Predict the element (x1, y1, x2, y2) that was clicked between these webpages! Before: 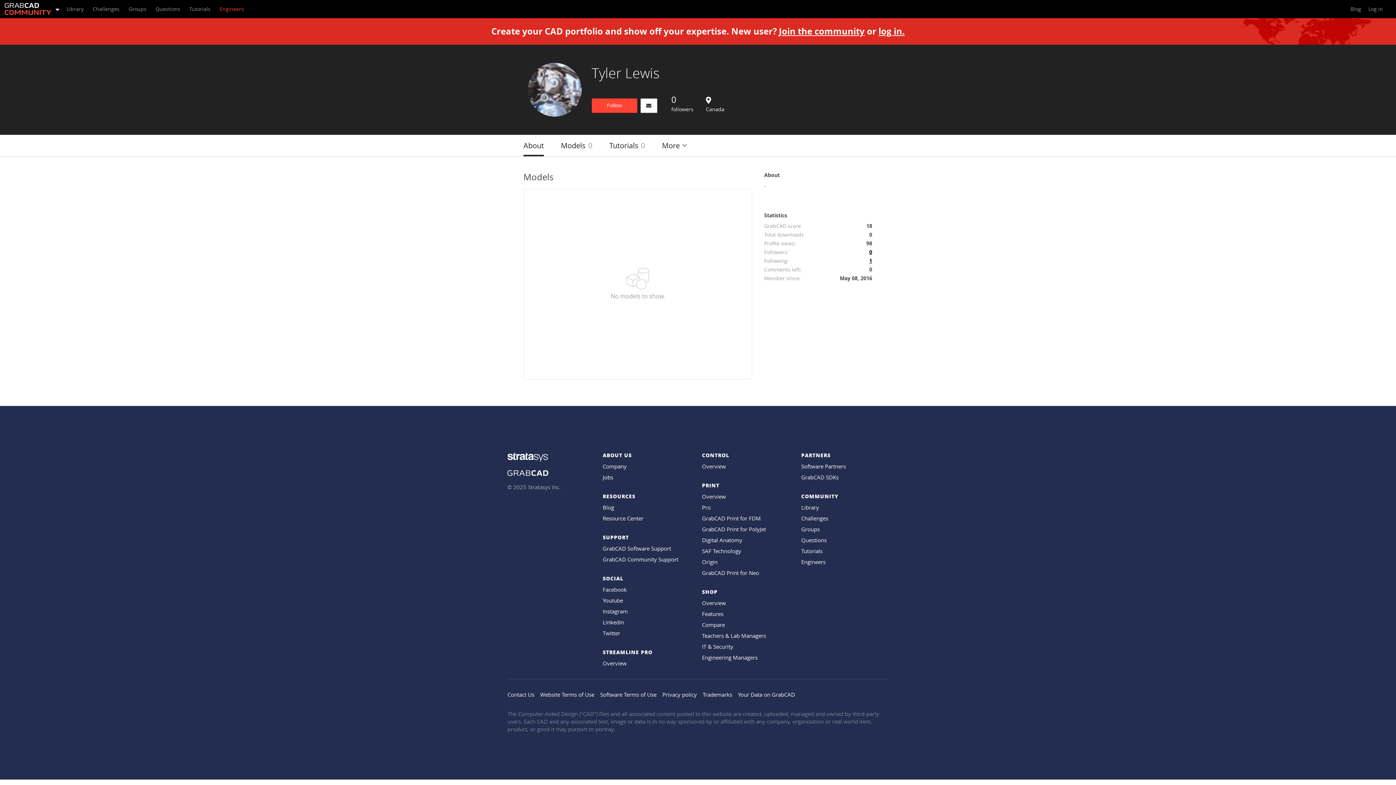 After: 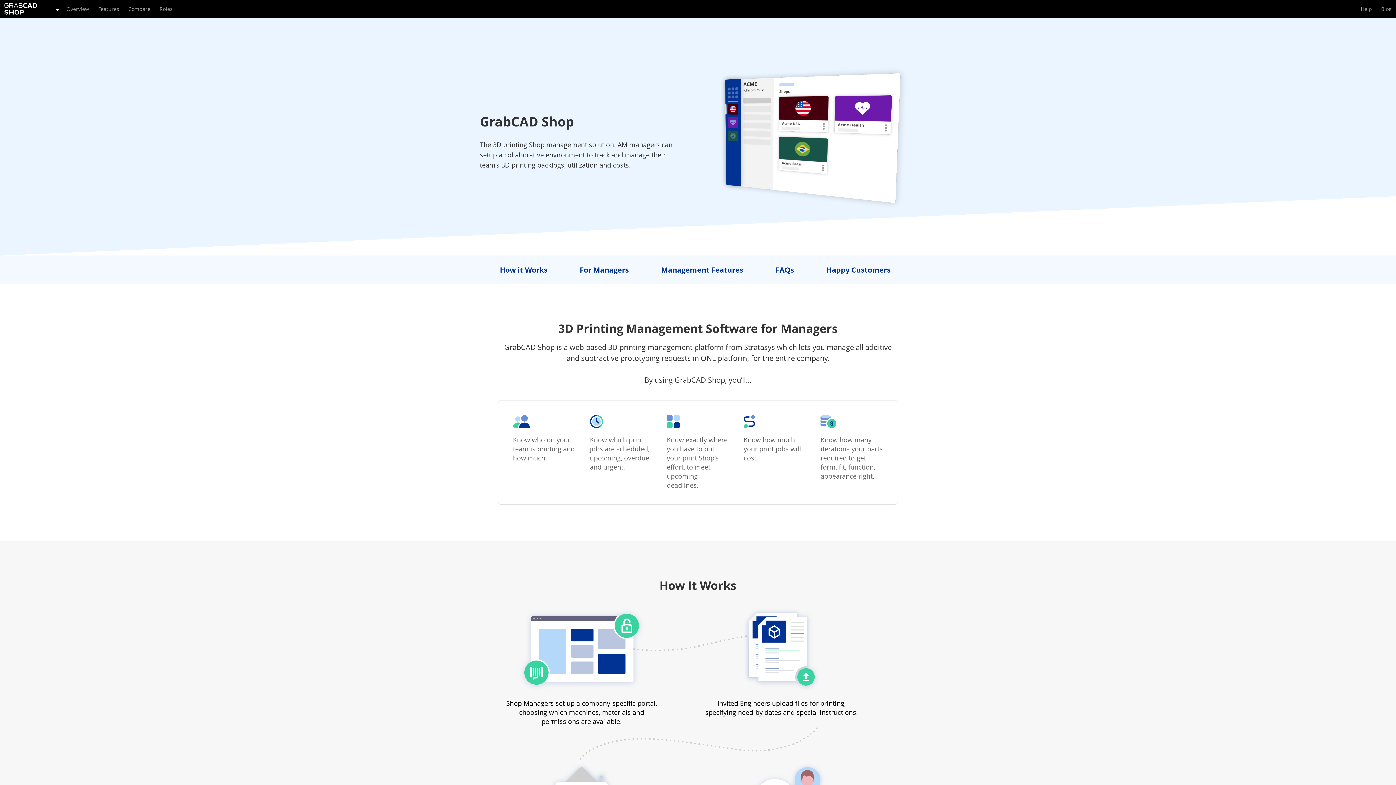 Action: label: Engineering Managers bbox: (702, 654, 757, 661)